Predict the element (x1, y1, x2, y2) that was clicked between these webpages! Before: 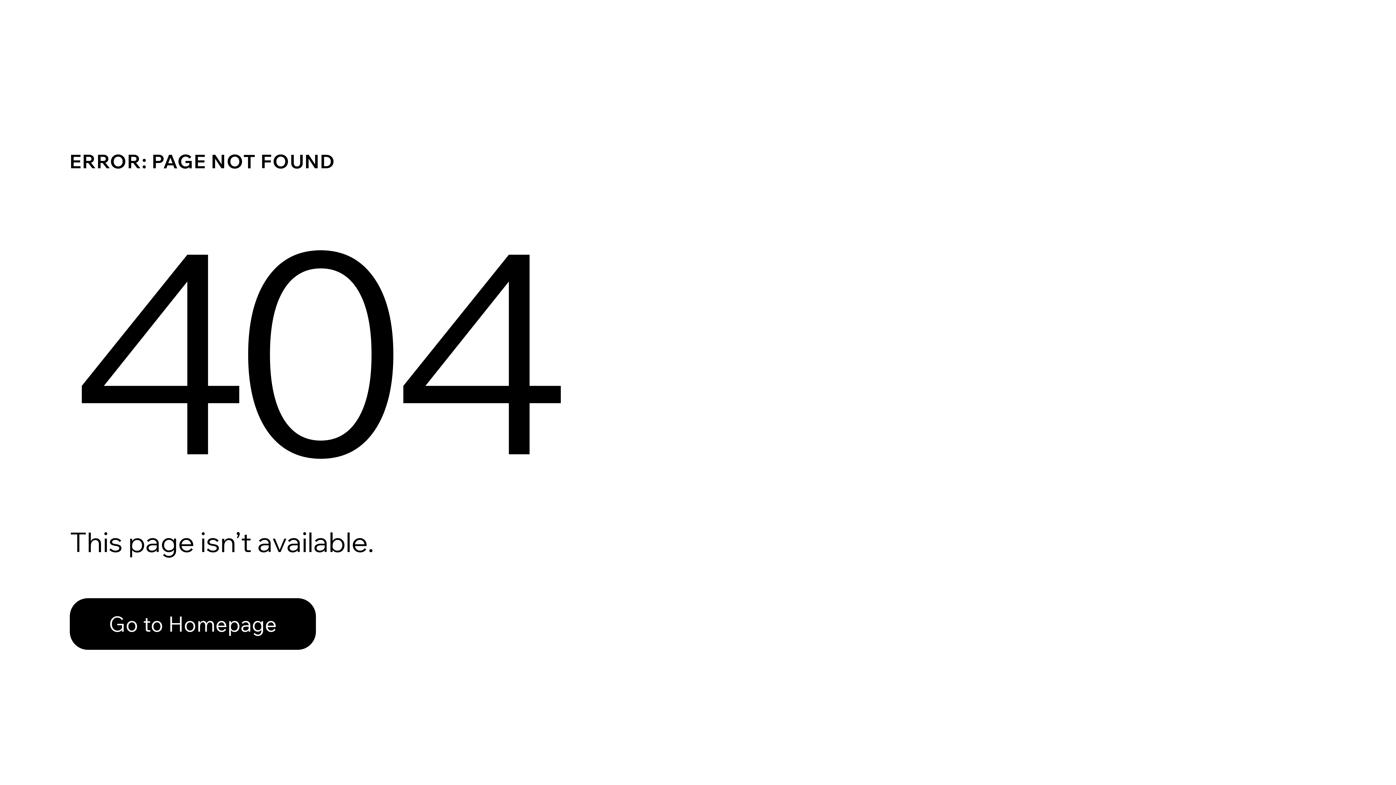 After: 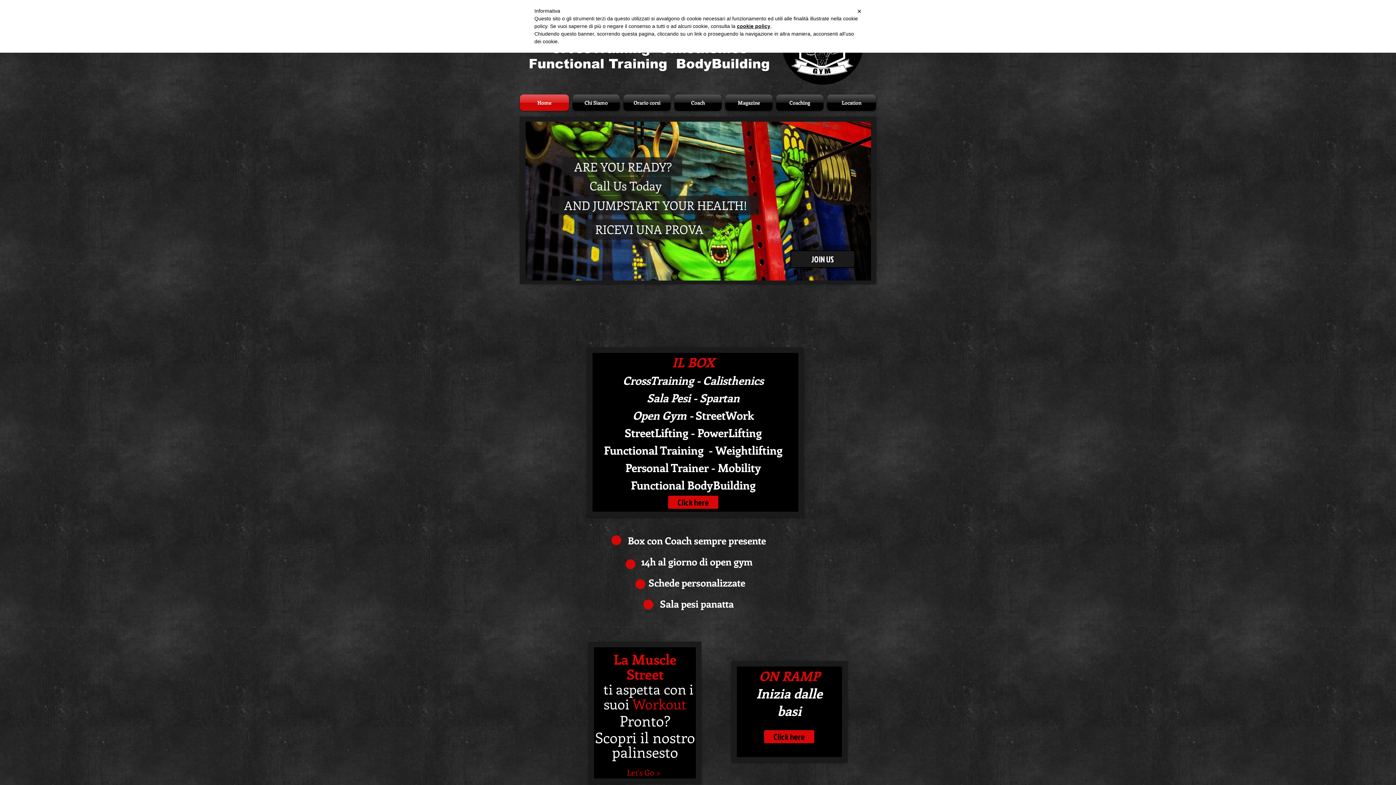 Action: bbox: (69, 598, 316, 650) label: Go to Homepage